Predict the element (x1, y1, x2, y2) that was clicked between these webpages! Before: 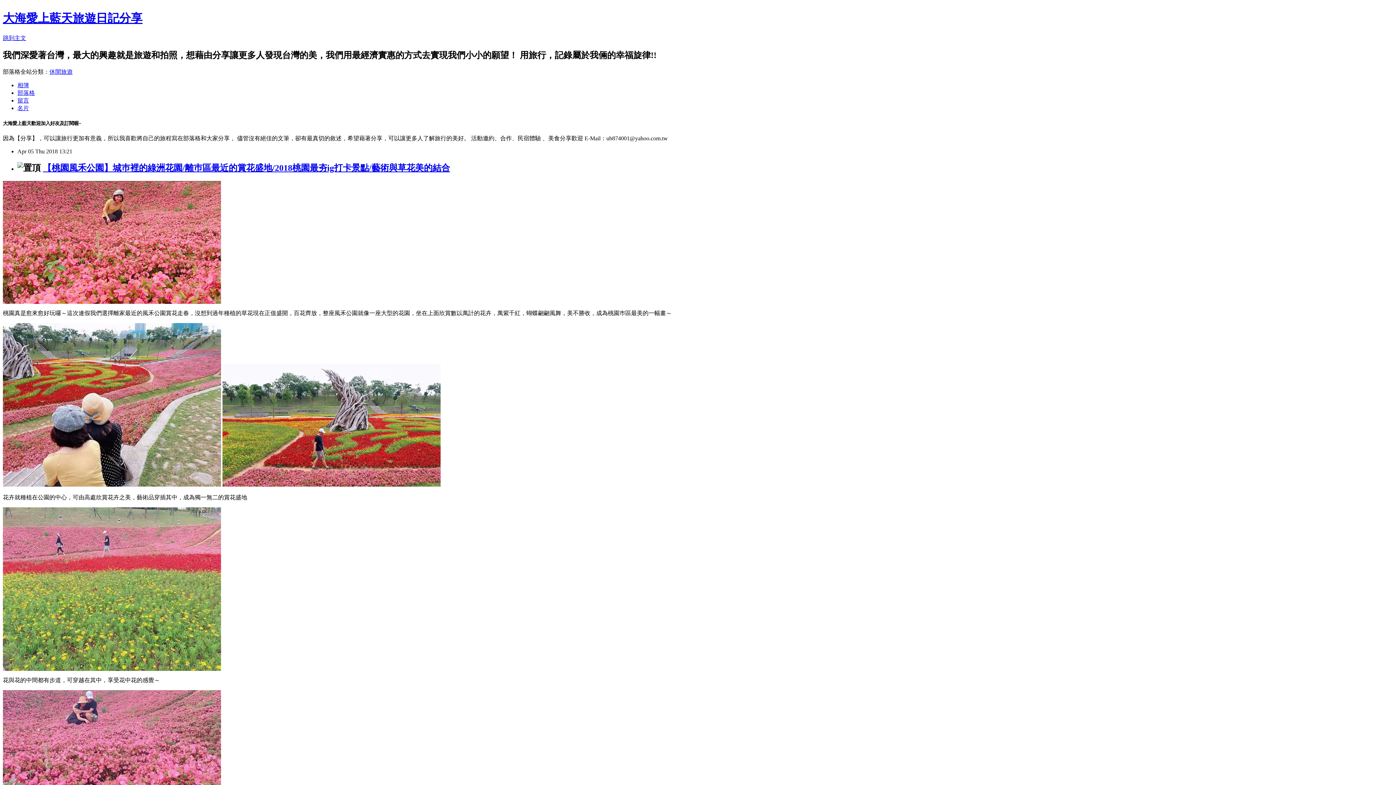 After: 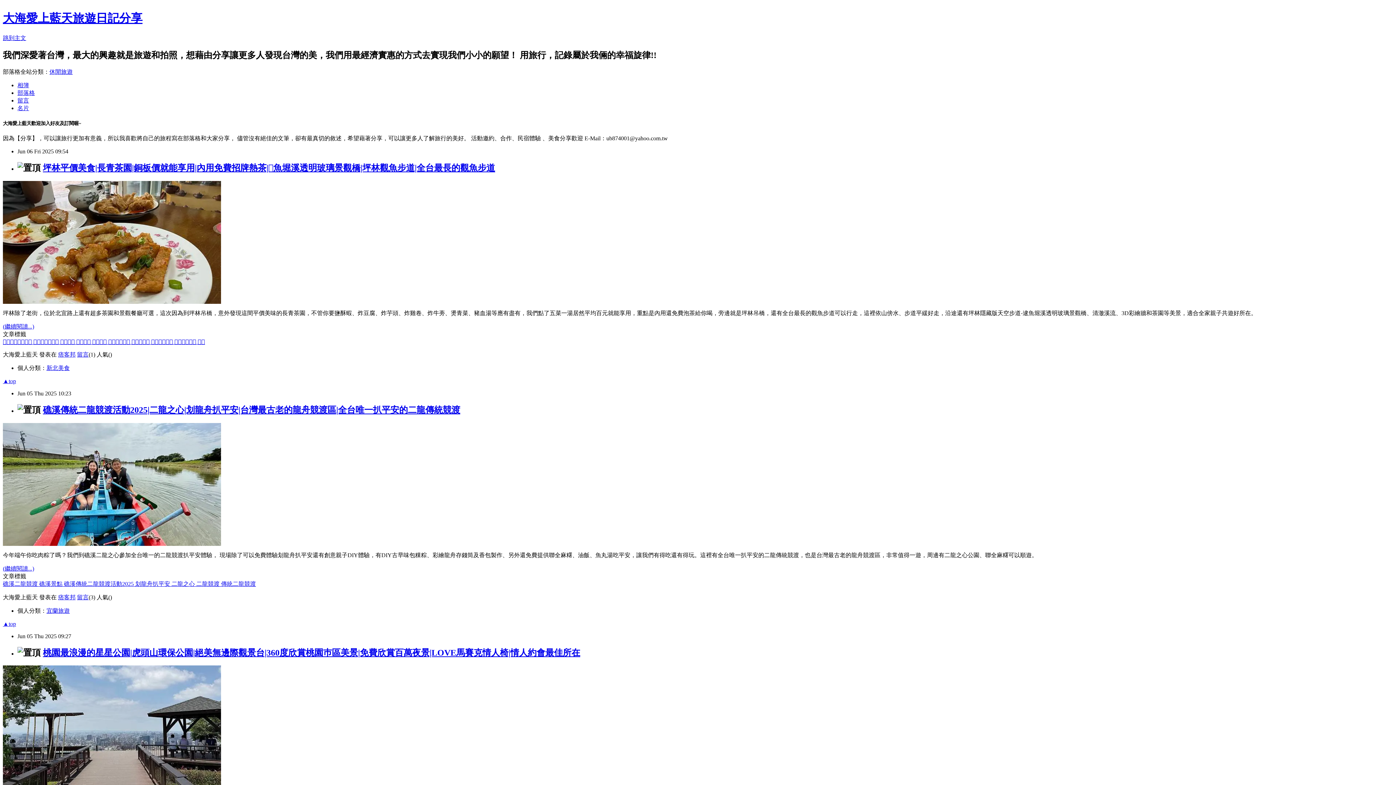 Action: bbox: (2, 11, 142, 24) label: 大海愛上藍天旅遊日記分享